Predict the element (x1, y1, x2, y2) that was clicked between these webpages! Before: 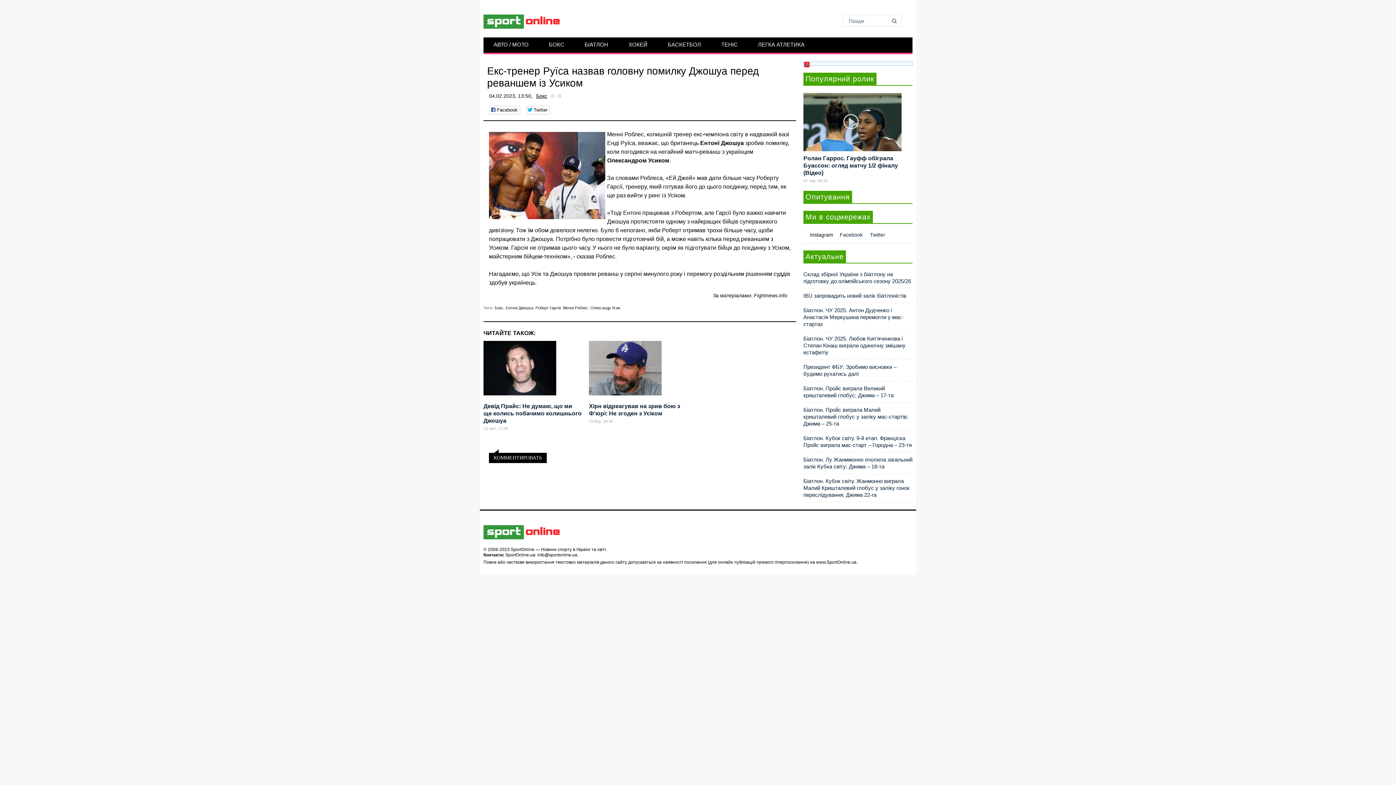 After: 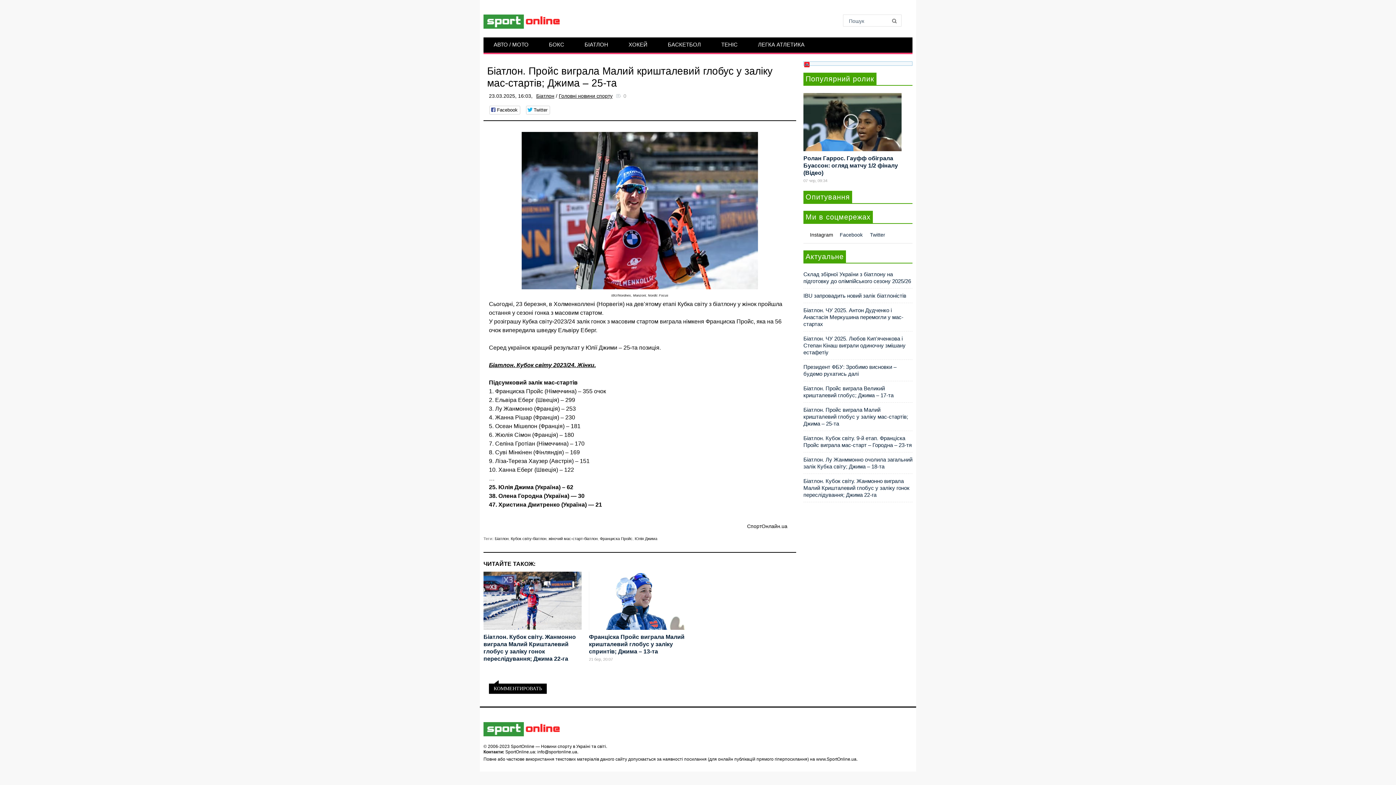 Action: bbox: (803, 406, 908, 426) label: Біатлон. Пройс виграла Малий кришталевий глобус у заліку мас-стартів; Джима – 25-та